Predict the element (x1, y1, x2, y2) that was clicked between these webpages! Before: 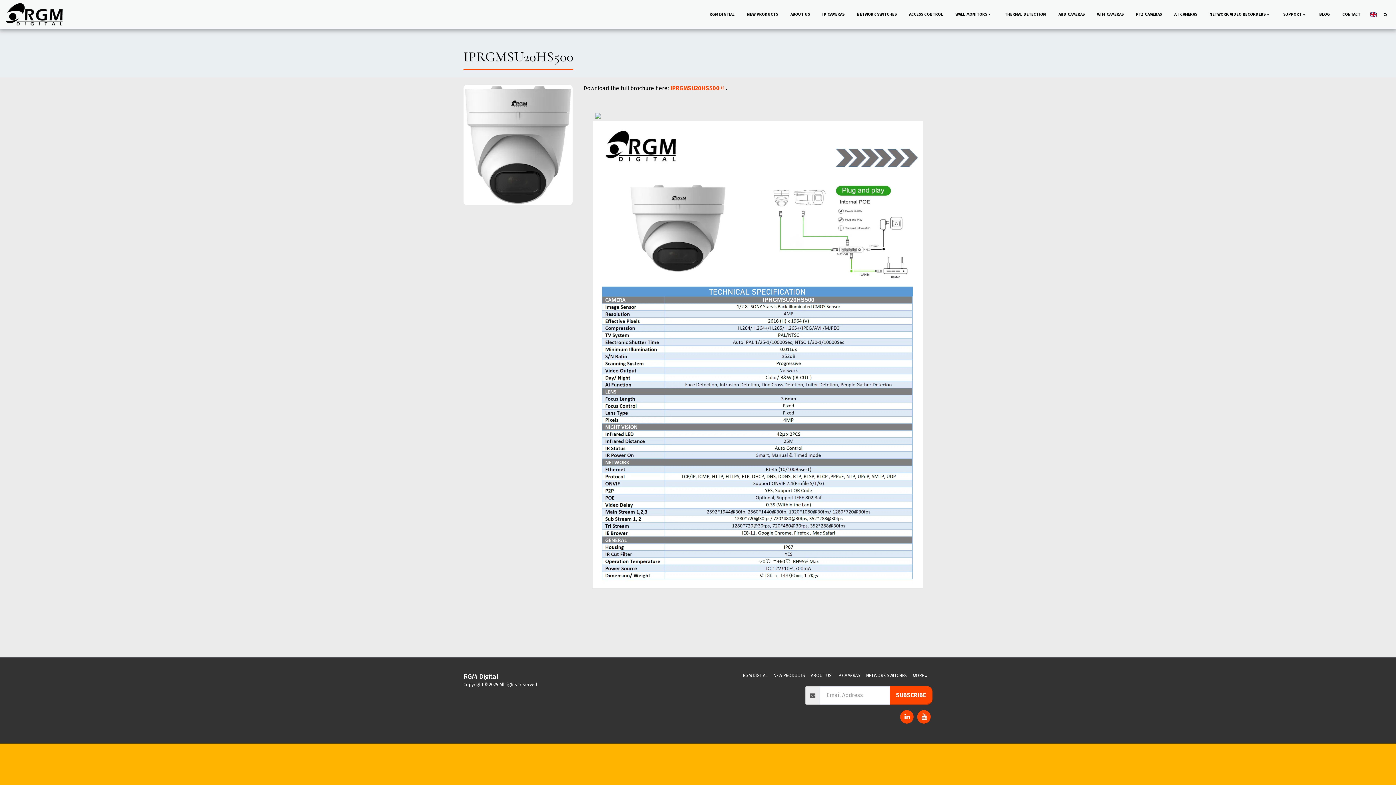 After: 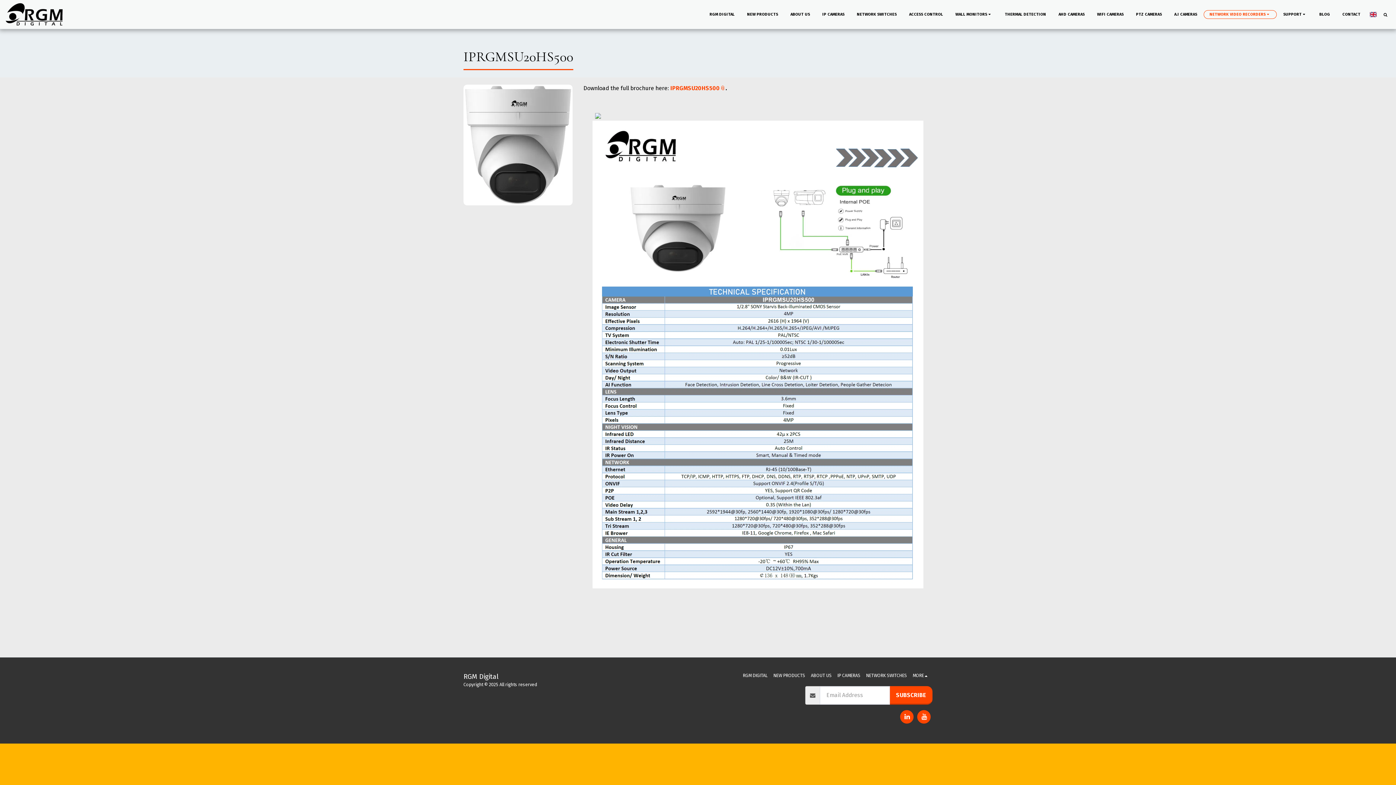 Action: bbox: (1204, 10, 1277, 18) label: NETWORK VIDEO RECORDERS  